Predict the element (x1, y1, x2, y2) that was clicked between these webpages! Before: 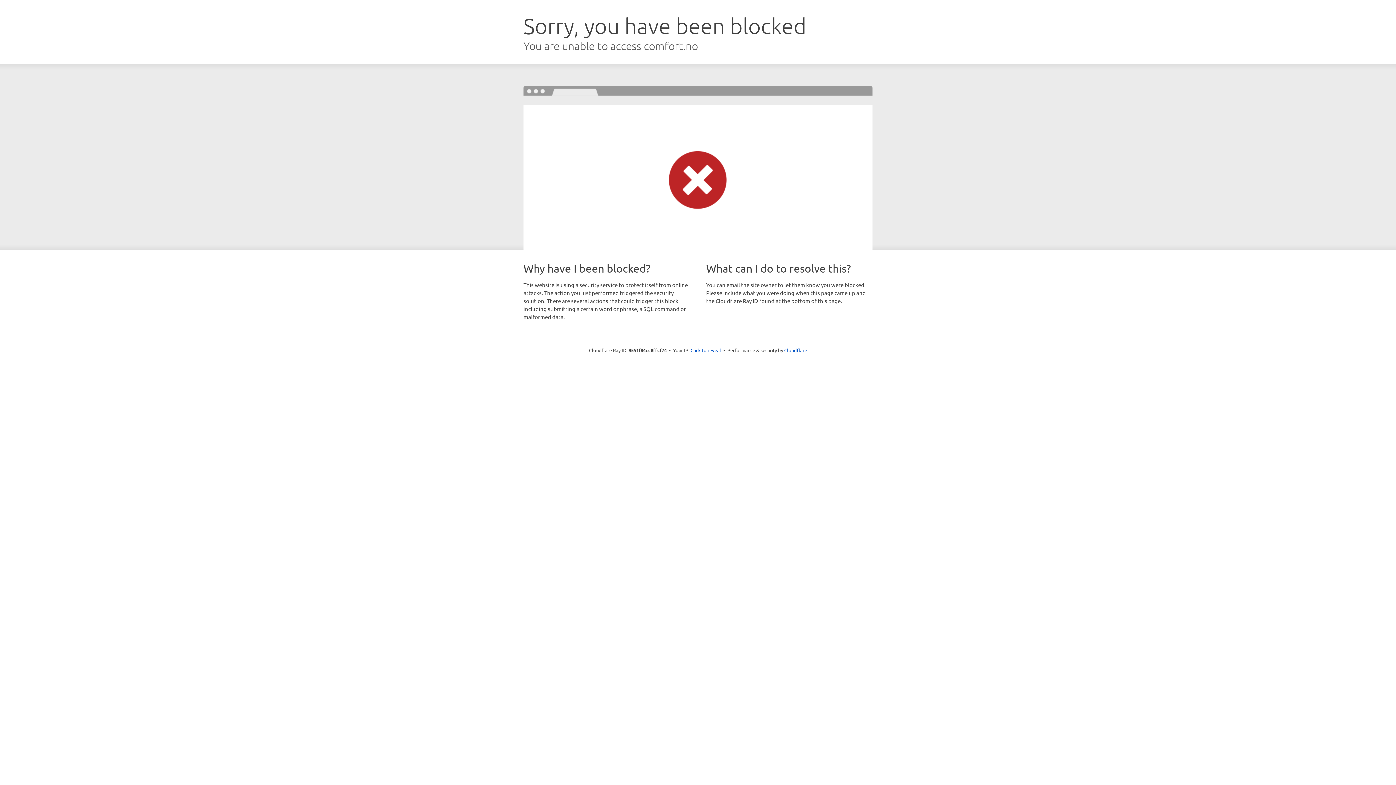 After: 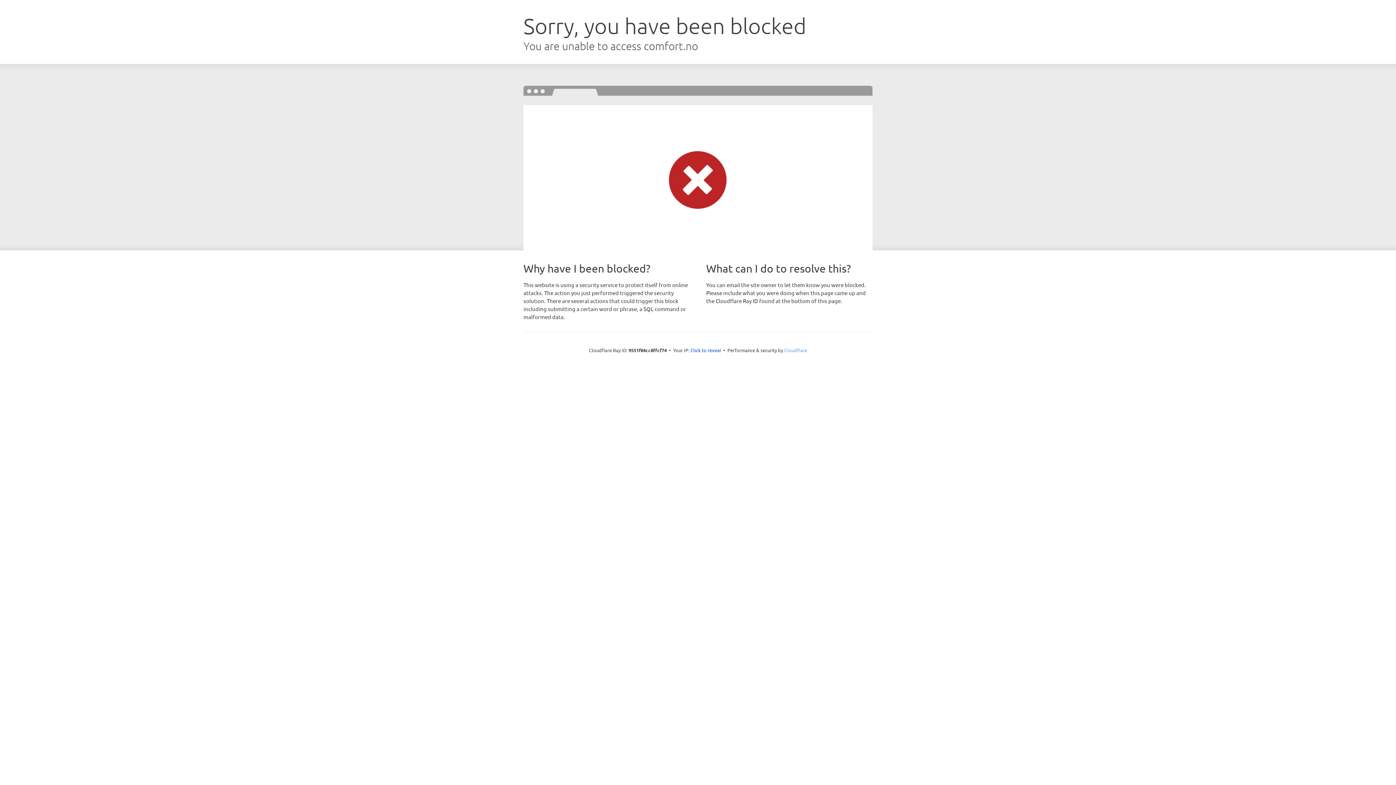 Action: label: Cloudflare bbox: (784, 347, 807, 353)